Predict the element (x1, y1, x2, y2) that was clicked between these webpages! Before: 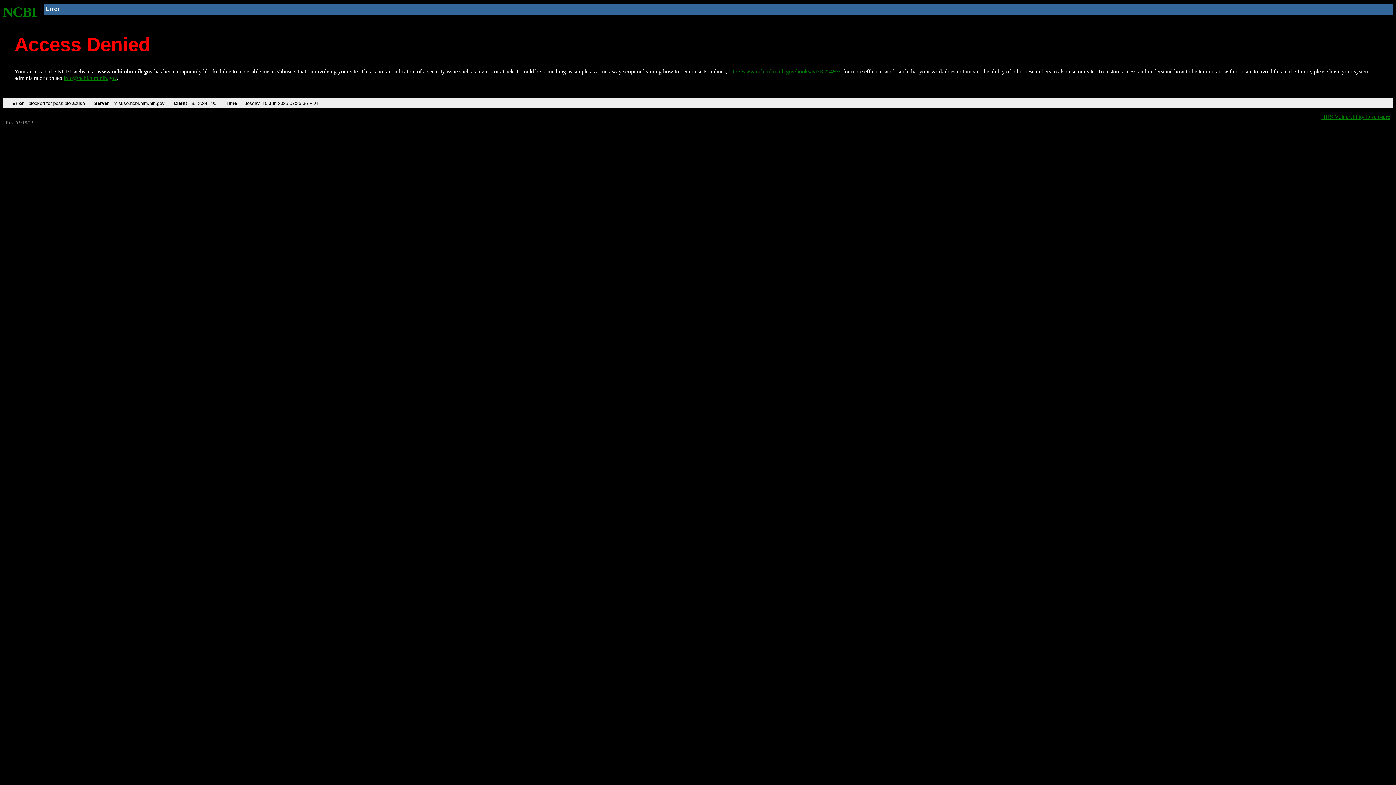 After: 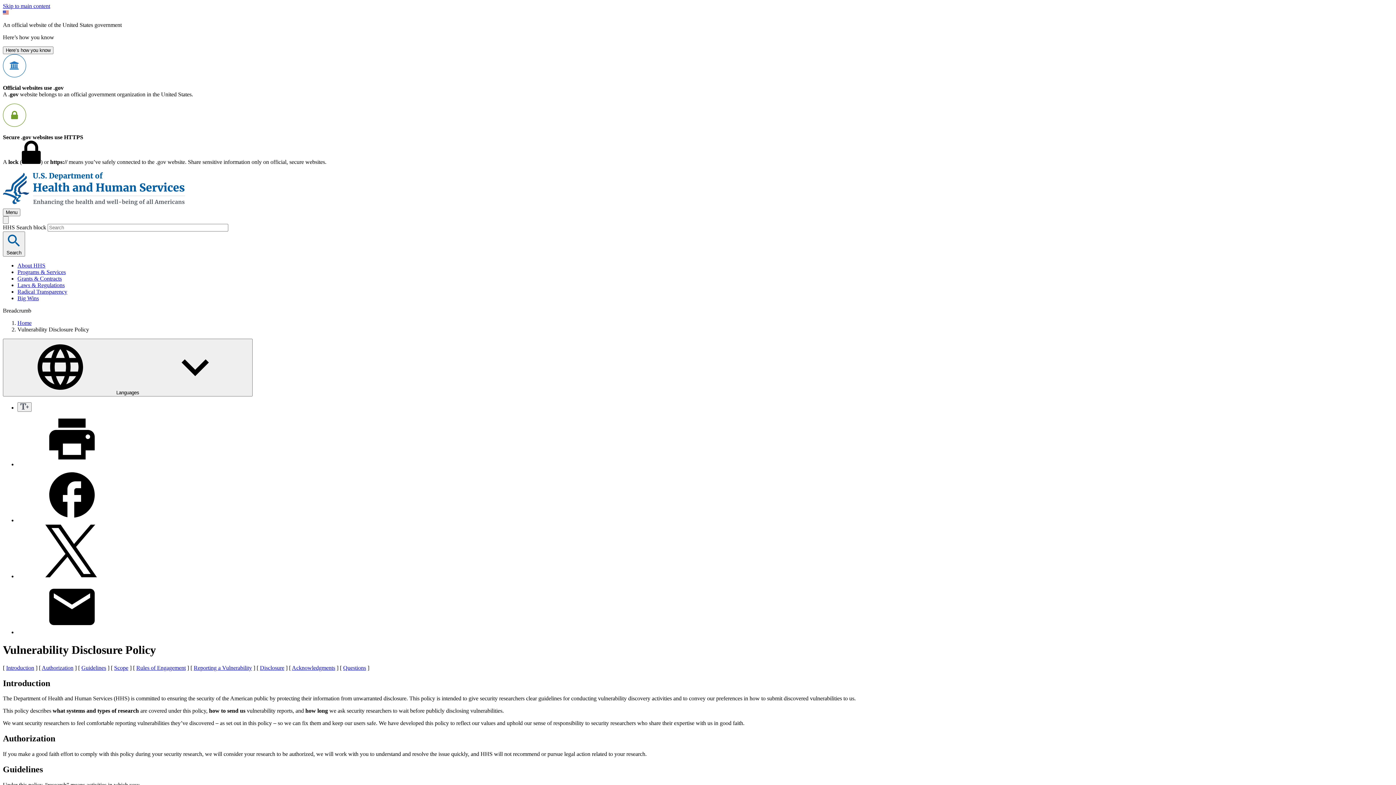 Action: label: HHS Vulnerability Disclosure bbox: (1321, 113, 1390, 119)